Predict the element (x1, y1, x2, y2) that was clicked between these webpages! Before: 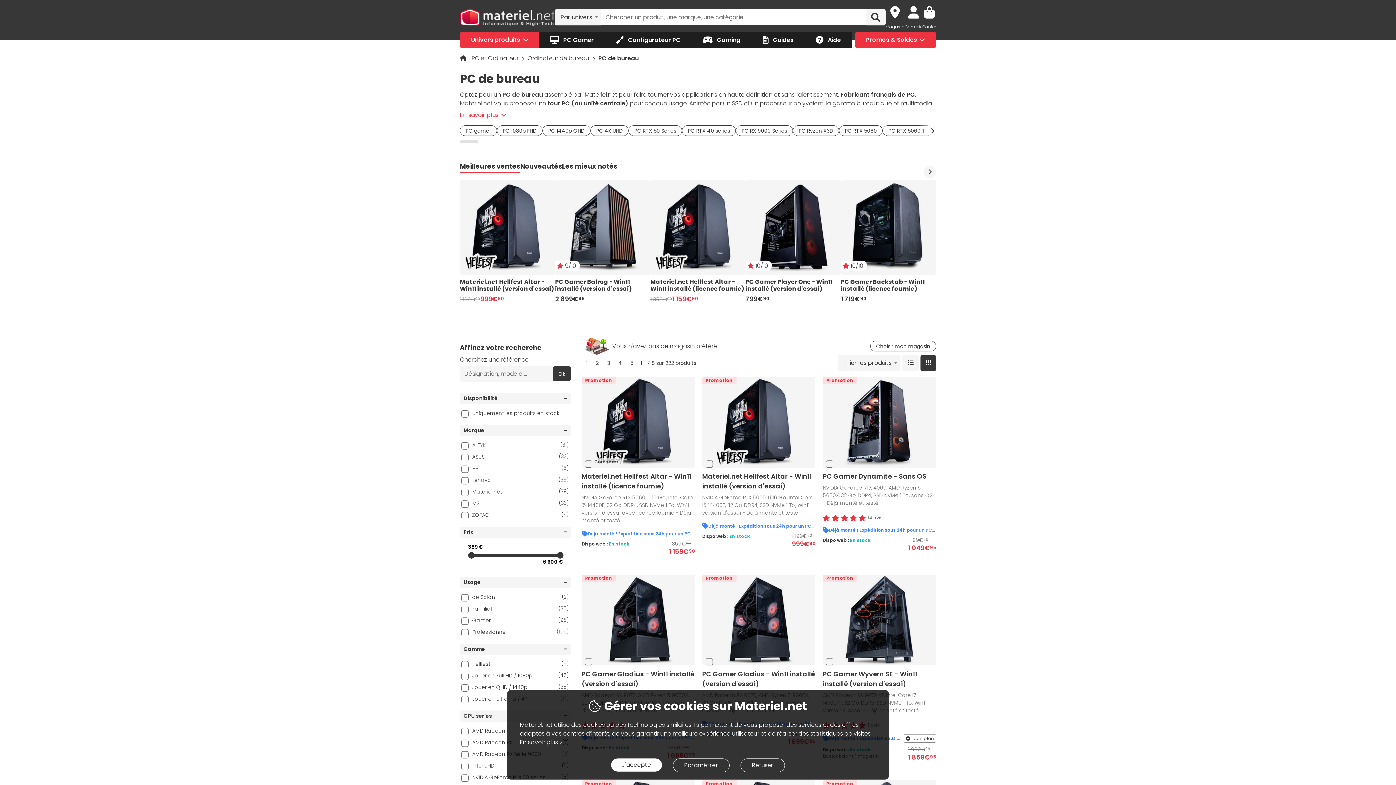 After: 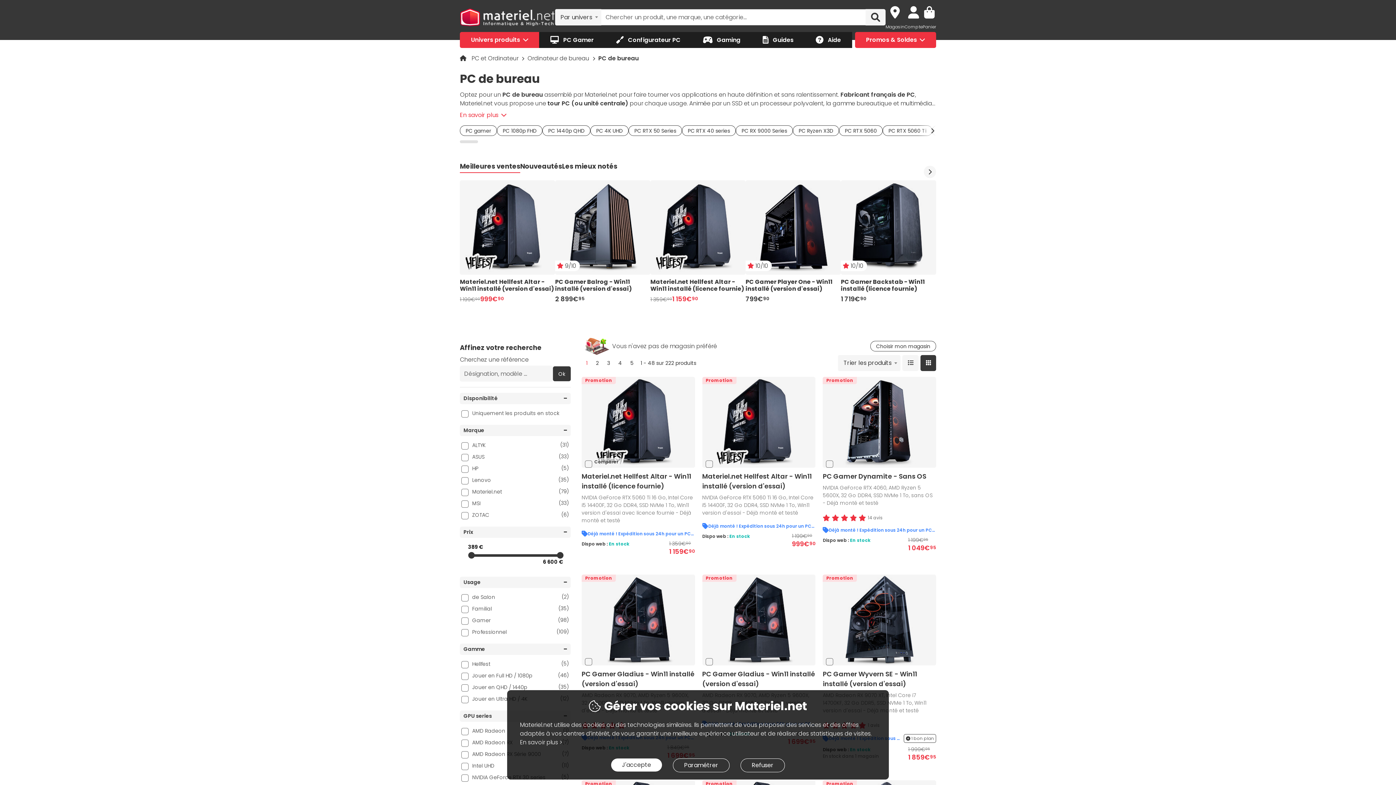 Action: label: Ok bbox: (553, 366, 570, 381)